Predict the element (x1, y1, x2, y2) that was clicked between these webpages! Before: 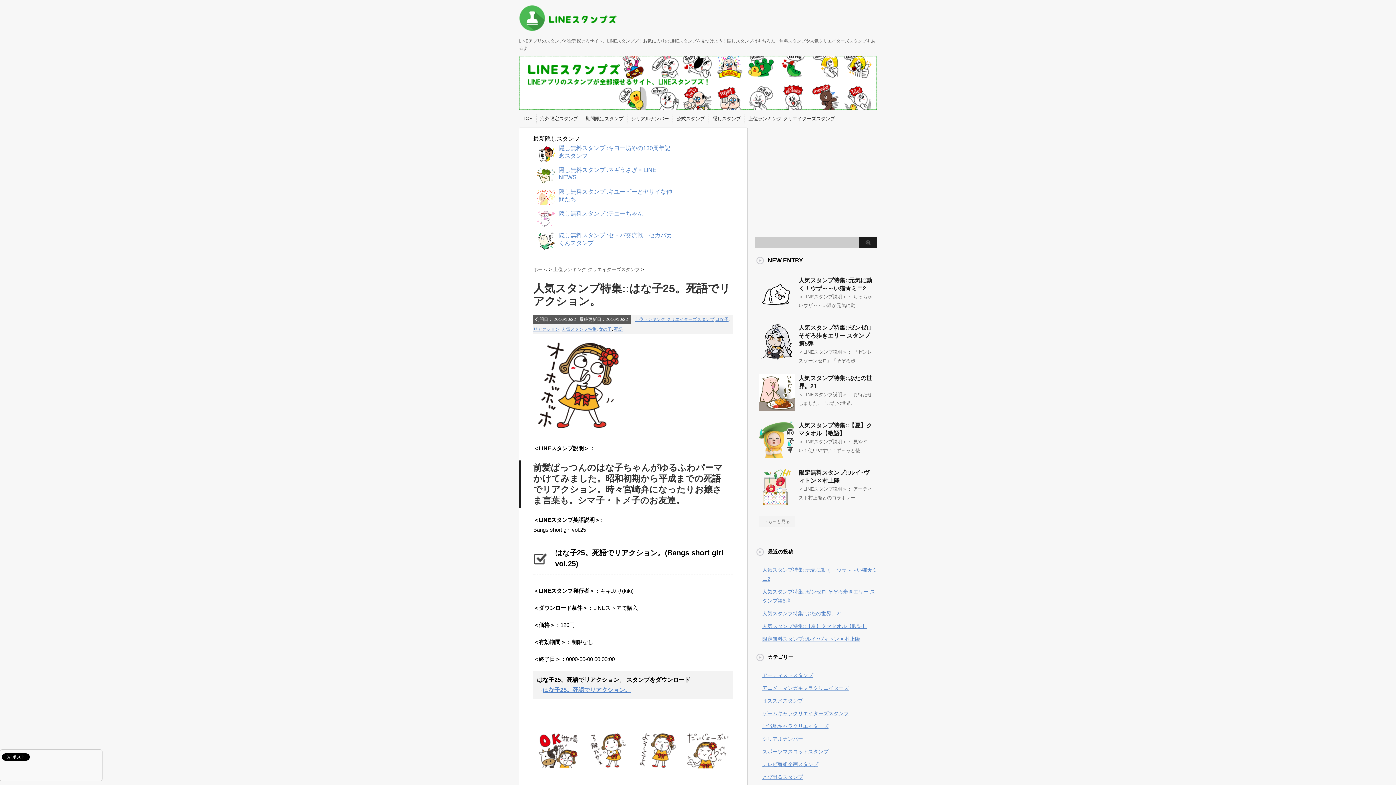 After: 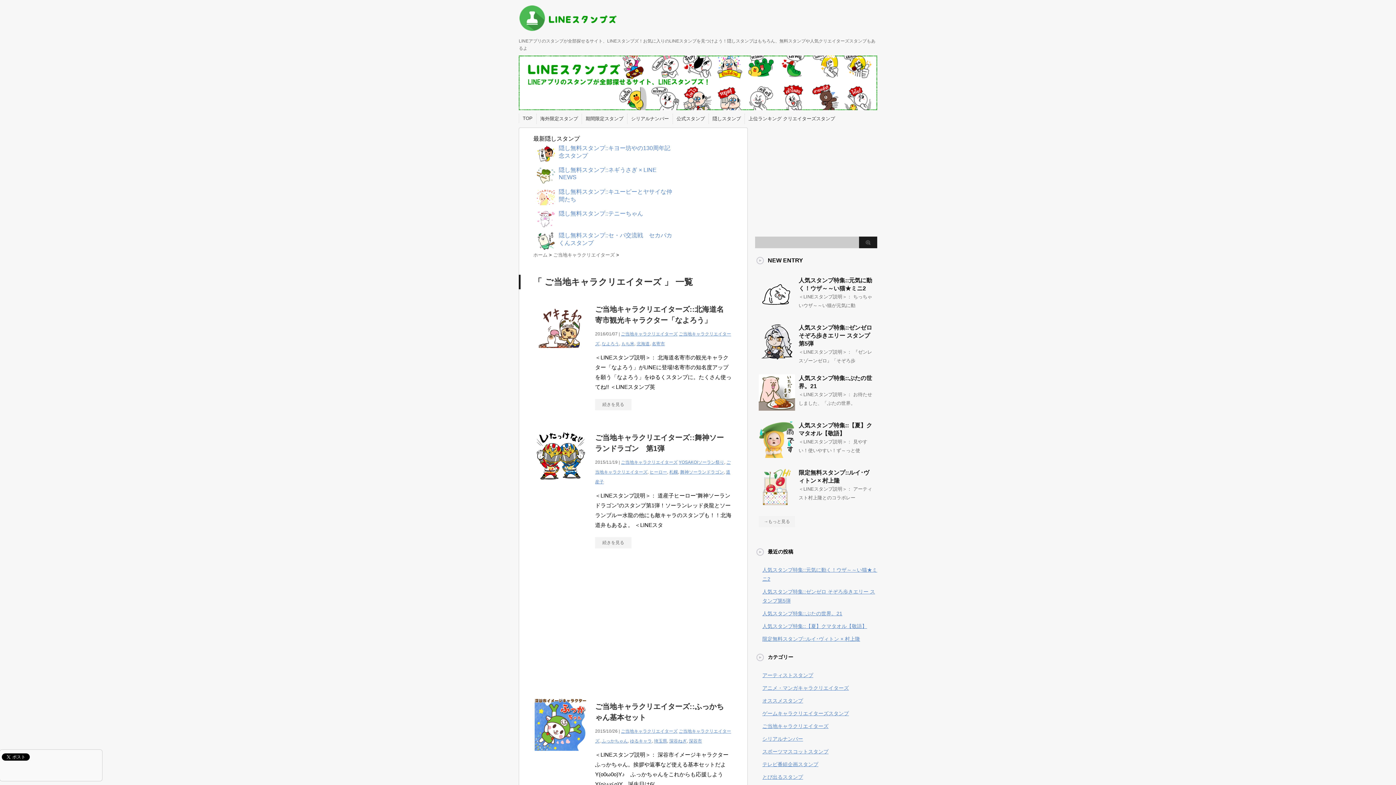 Action: label: ご当地キャラクリエイターズ bbox: (762, 723, 828, 729)